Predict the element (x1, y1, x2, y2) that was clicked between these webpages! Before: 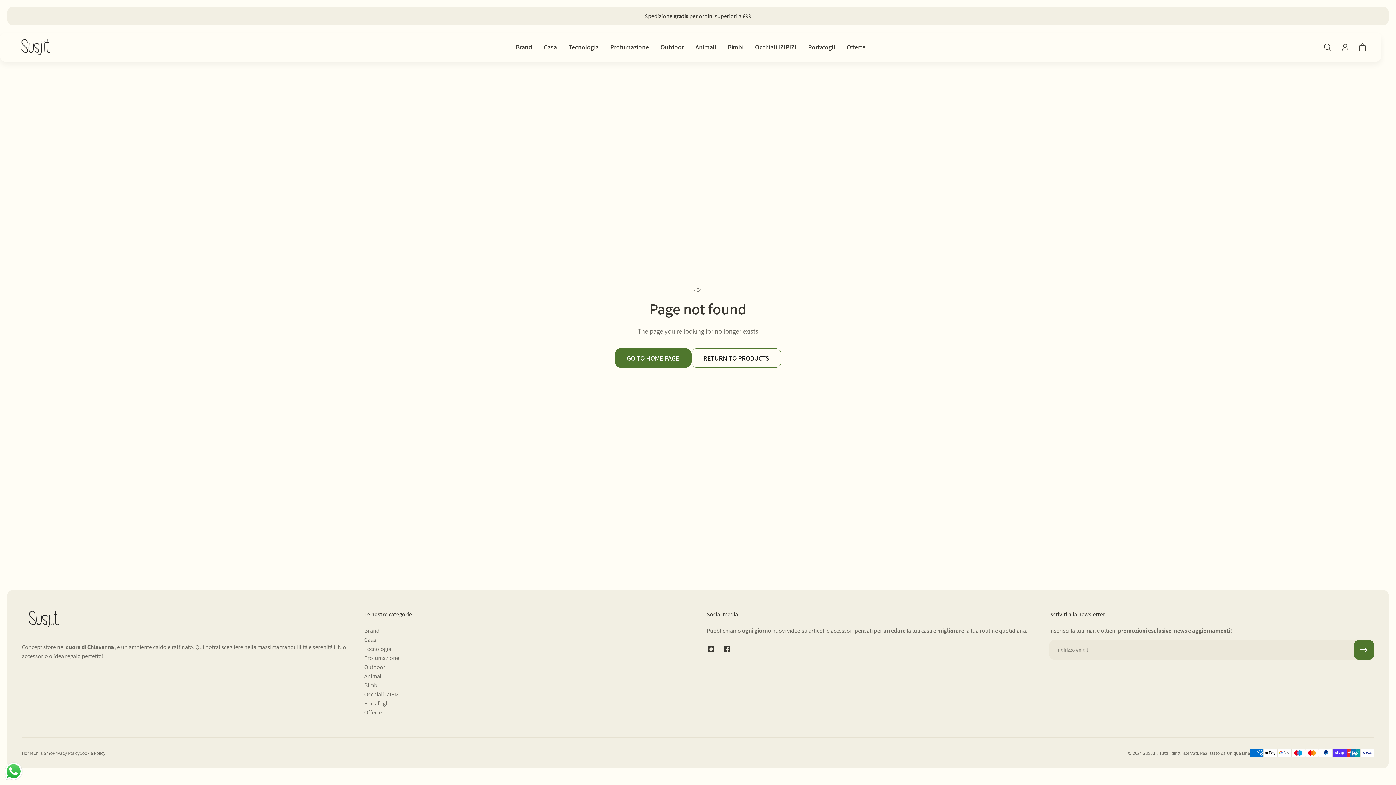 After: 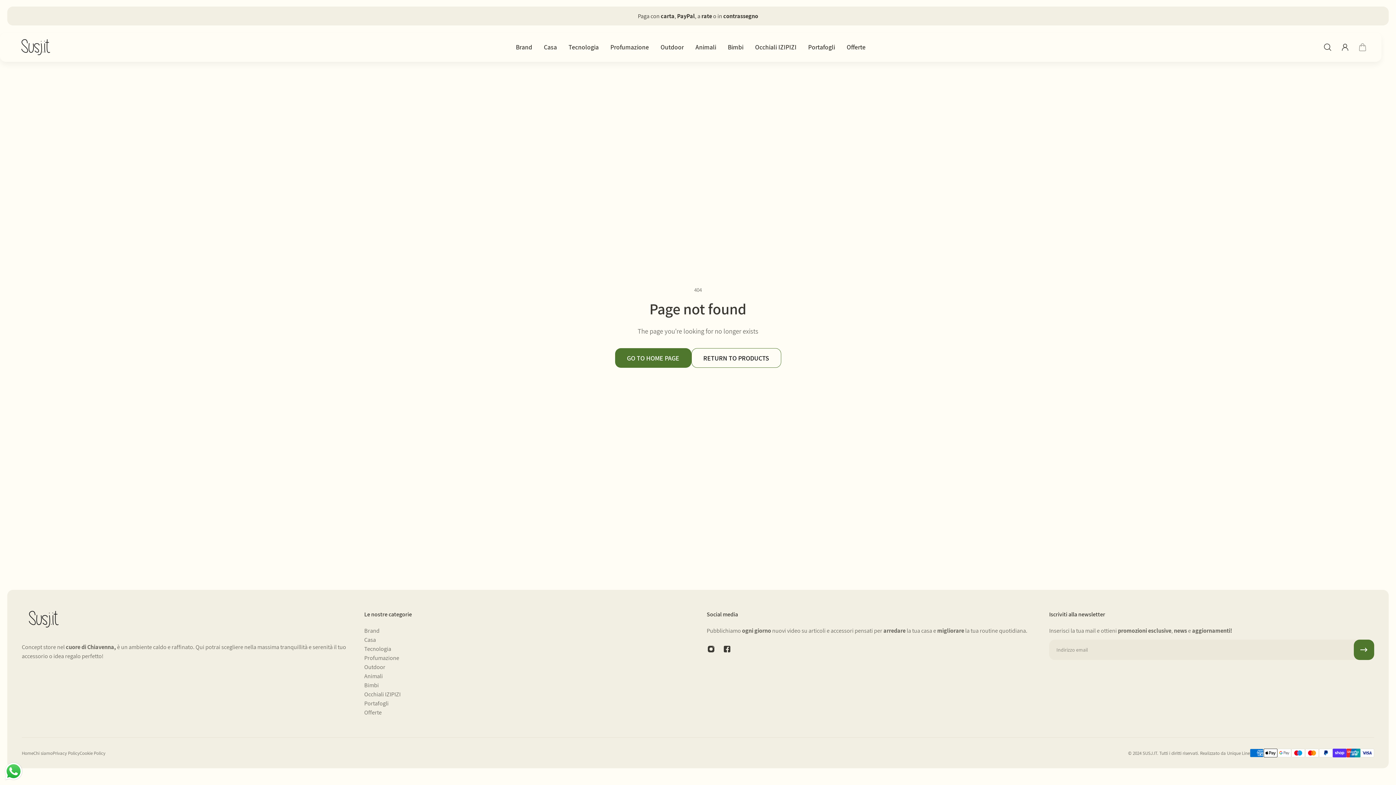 Action: bbox: (1354, 39, 1371, 55) label: Carrello